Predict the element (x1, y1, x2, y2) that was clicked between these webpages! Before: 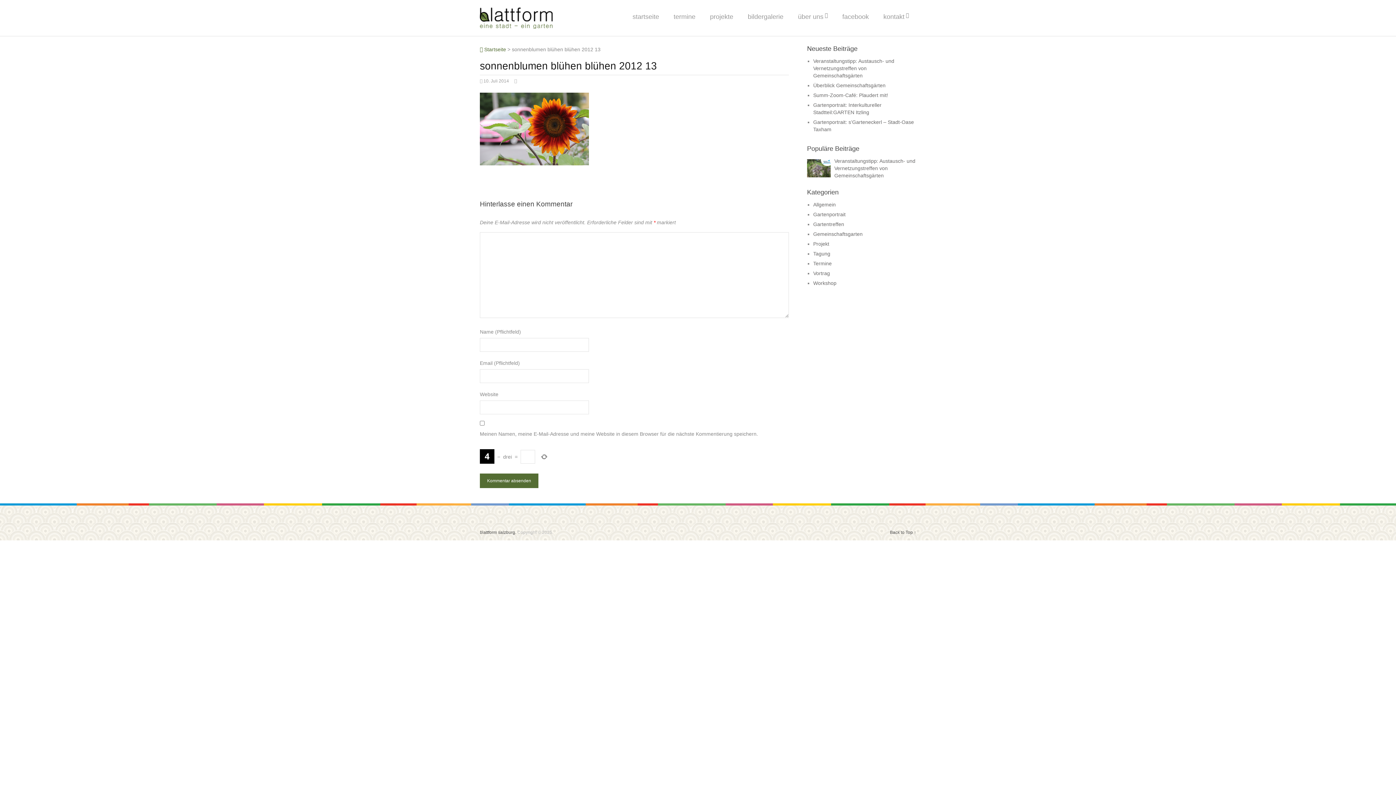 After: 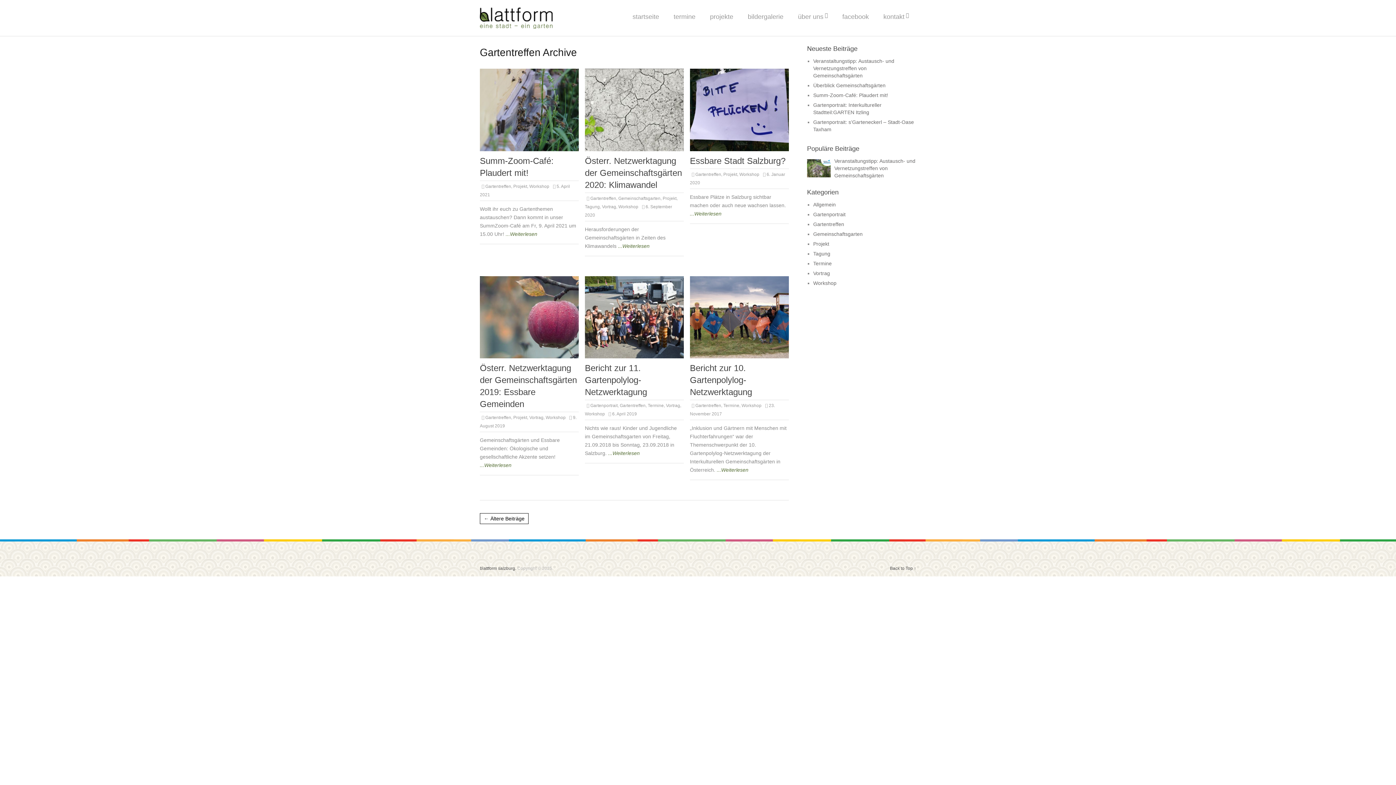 Action: label: Gartentreffen bbox: (813, 221, 844, 227)